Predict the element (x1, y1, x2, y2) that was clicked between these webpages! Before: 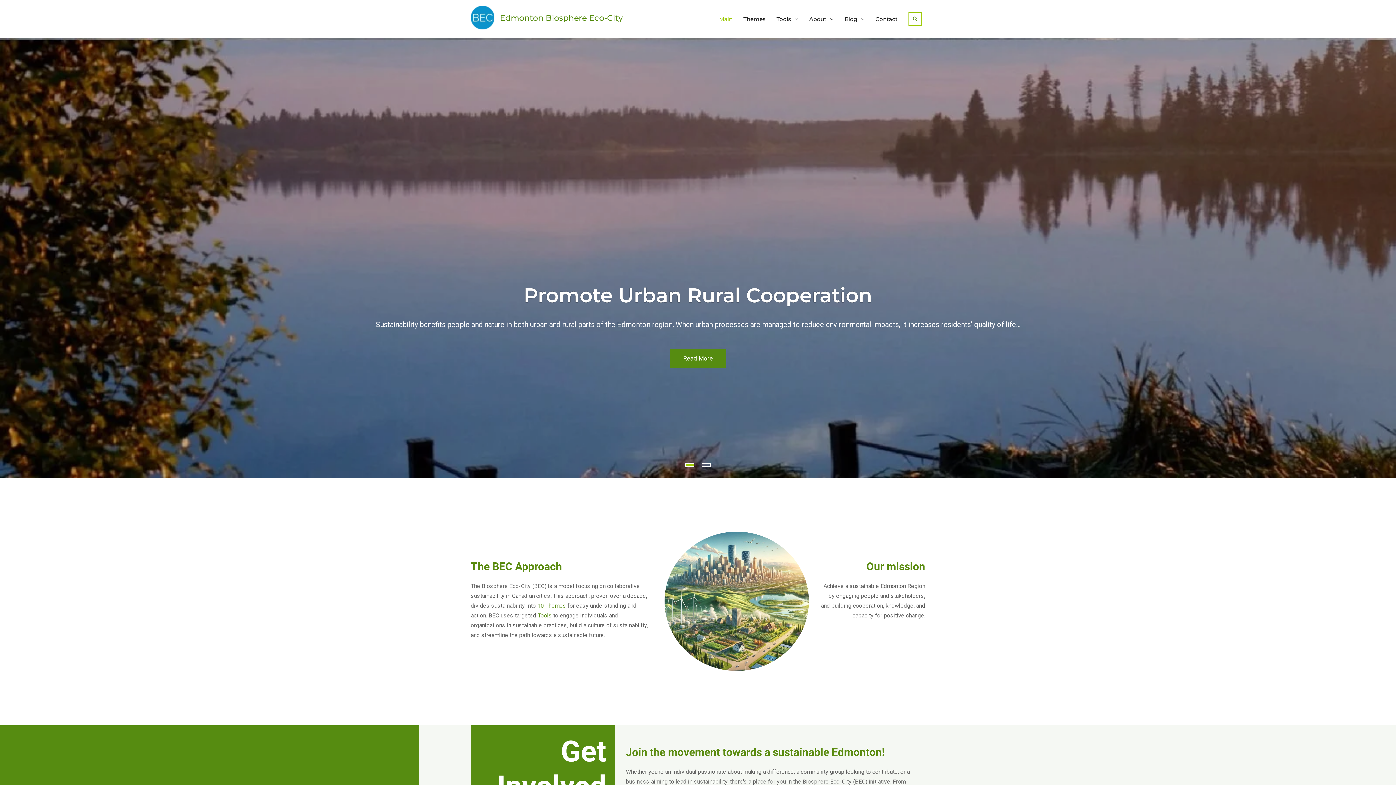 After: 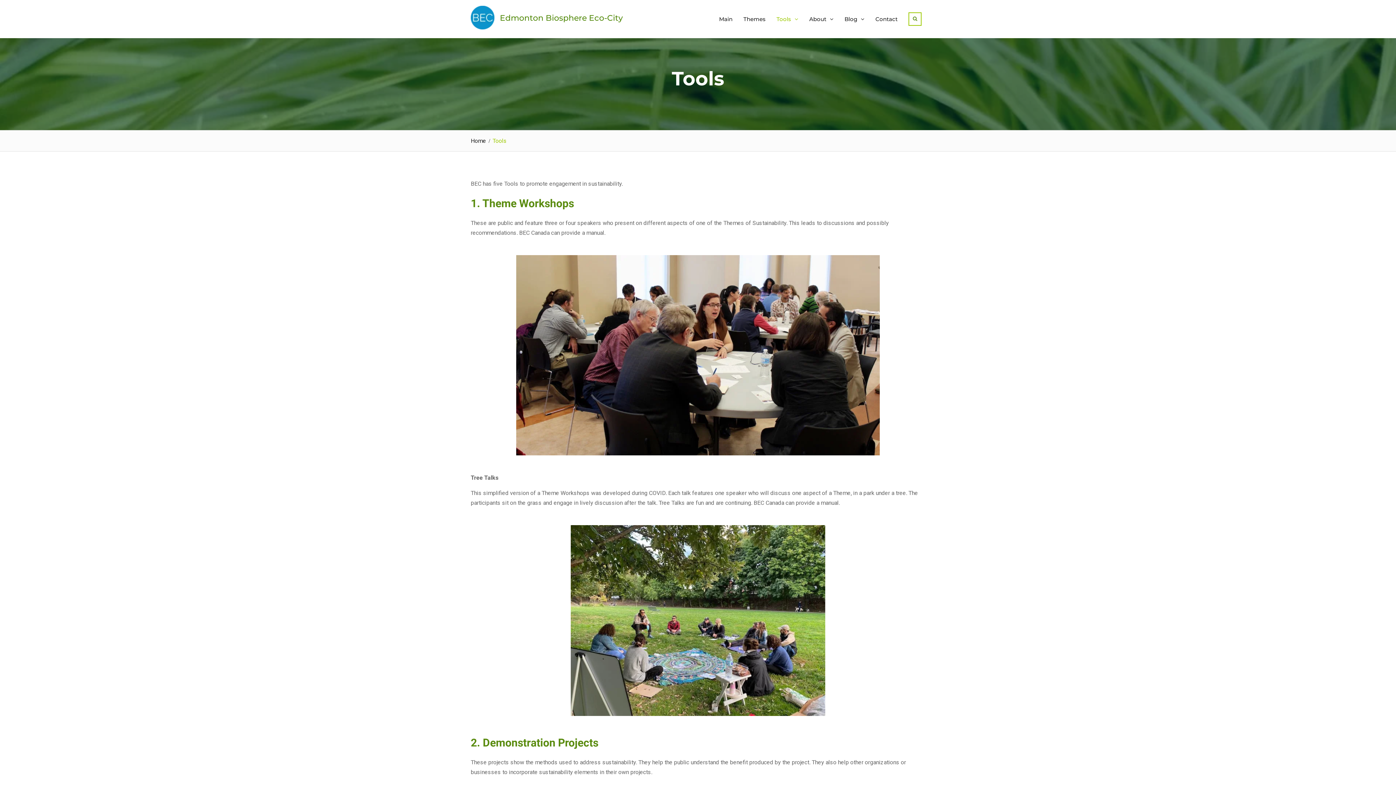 Action: bbox: (537, 612, 552, 619) label: Tools